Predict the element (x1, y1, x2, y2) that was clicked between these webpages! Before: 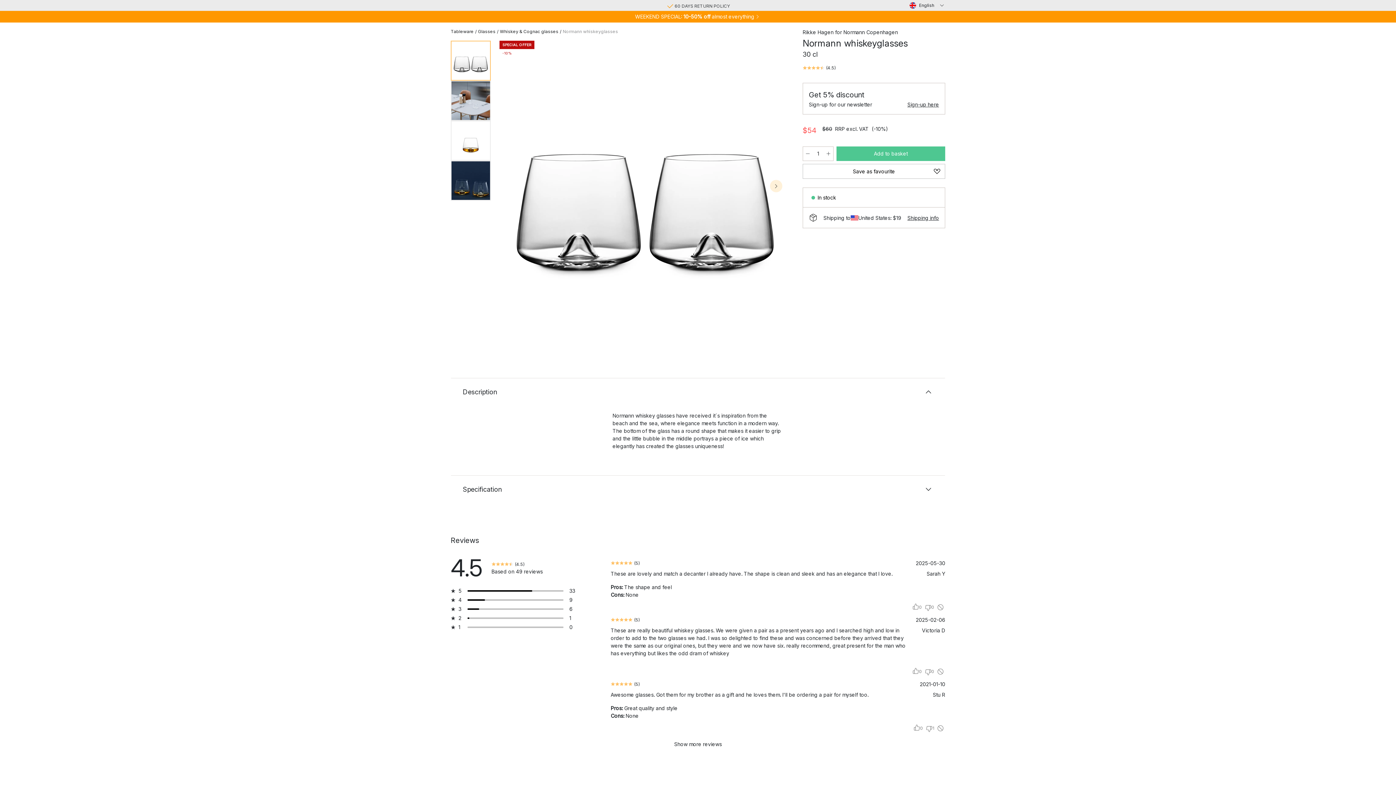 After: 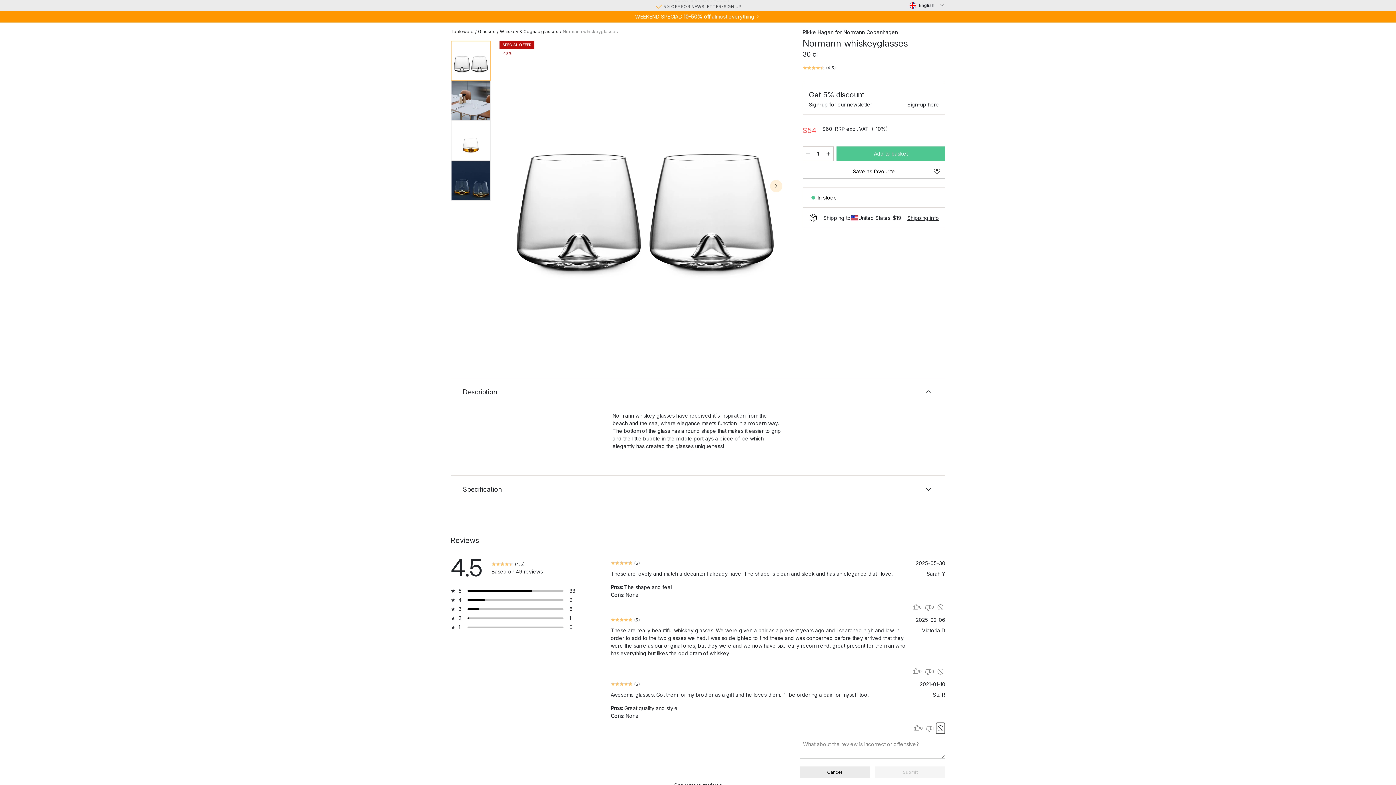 Action: label: Report inaccurate or offensive content bbox: (936, 722, 945, 734)